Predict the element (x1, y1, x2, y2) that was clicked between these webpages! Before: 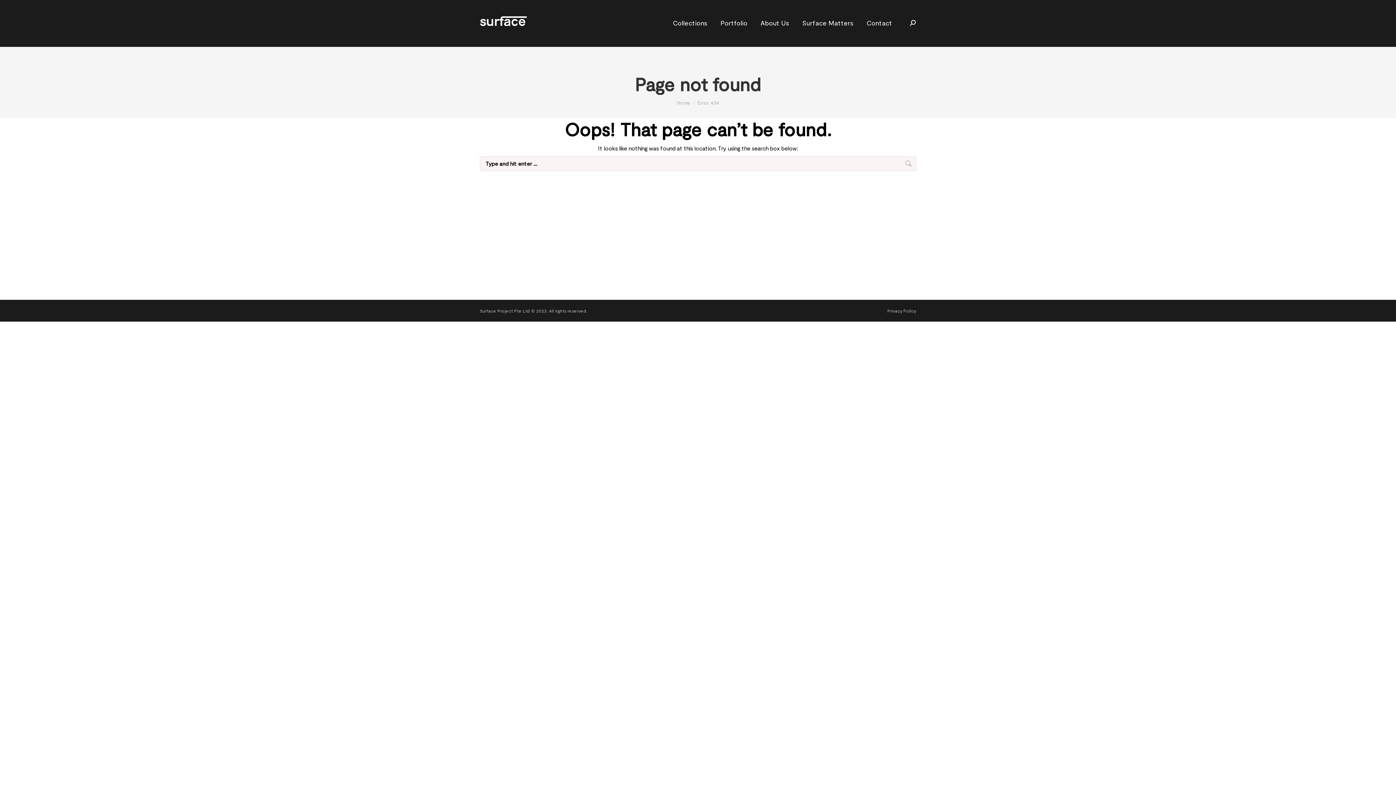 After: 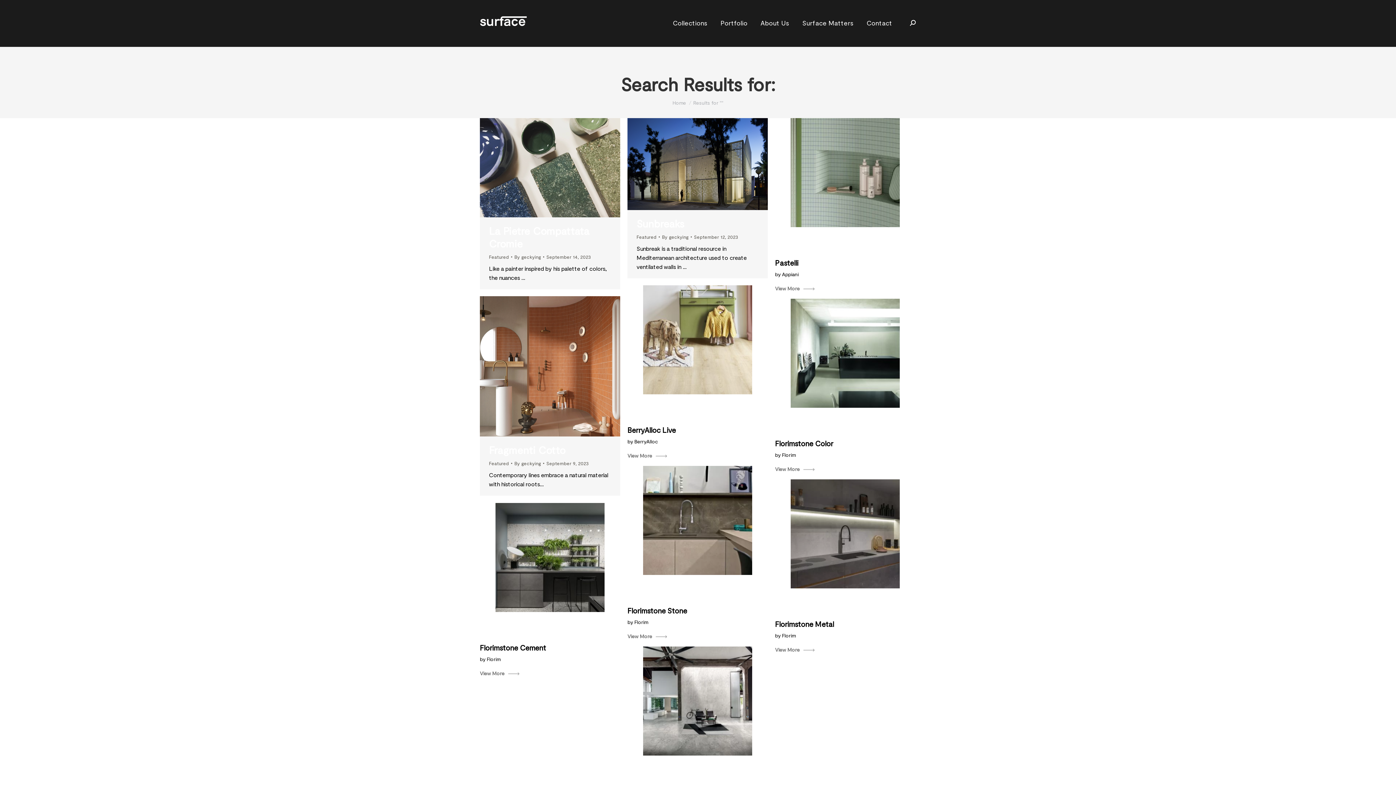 Action: bbox: (905, 156, 912, 170)